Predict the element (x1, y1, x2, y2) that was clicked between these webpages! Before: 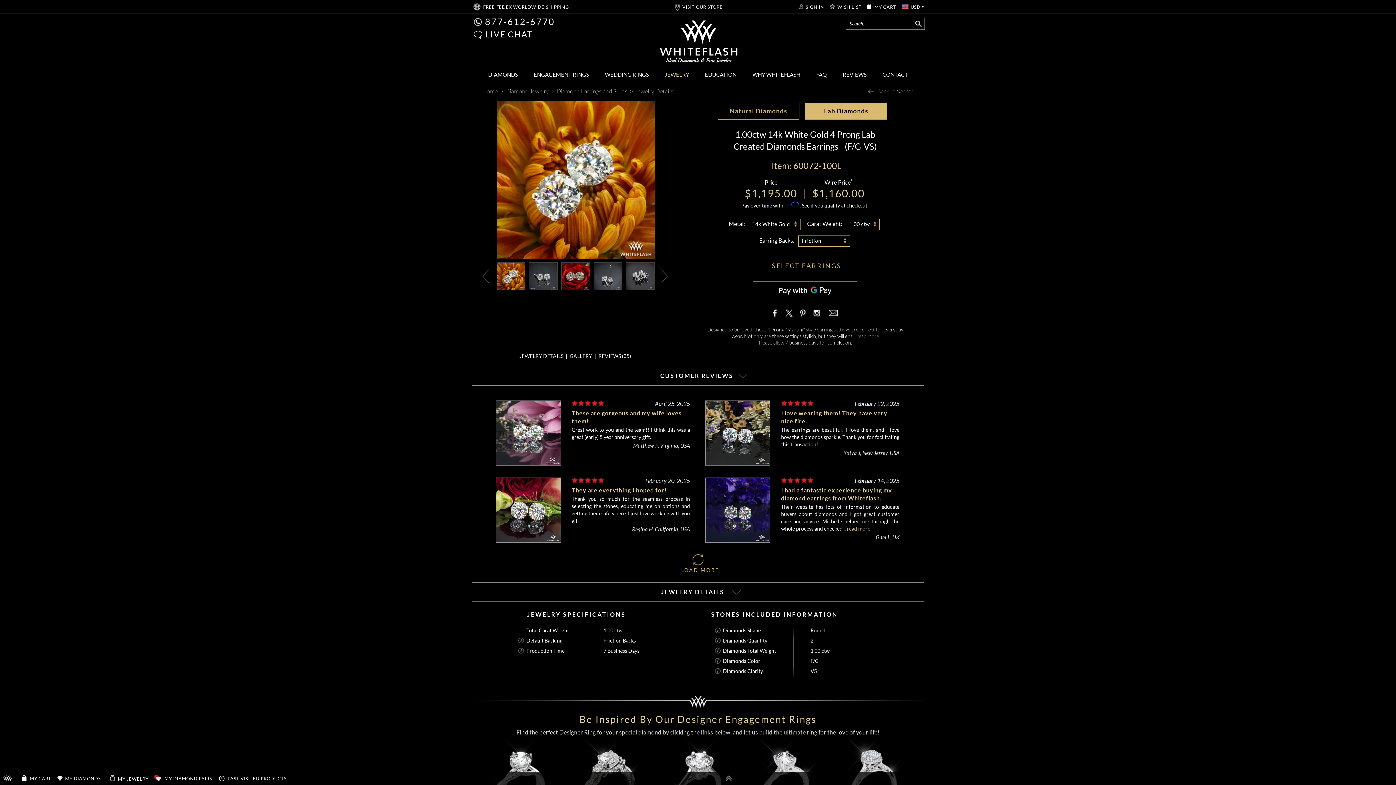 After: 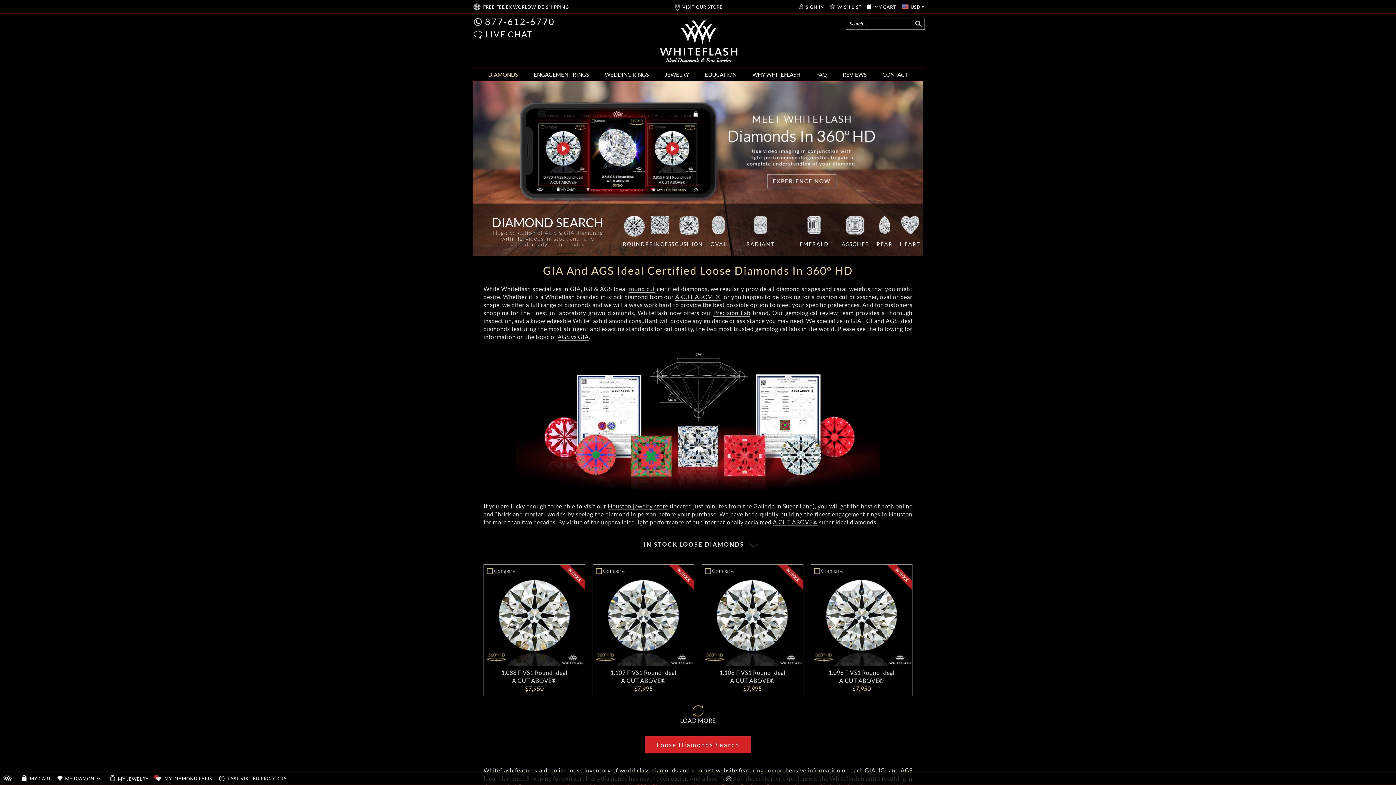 Action: label: DIAMONDS bbox: (488, 70, 518, 78)